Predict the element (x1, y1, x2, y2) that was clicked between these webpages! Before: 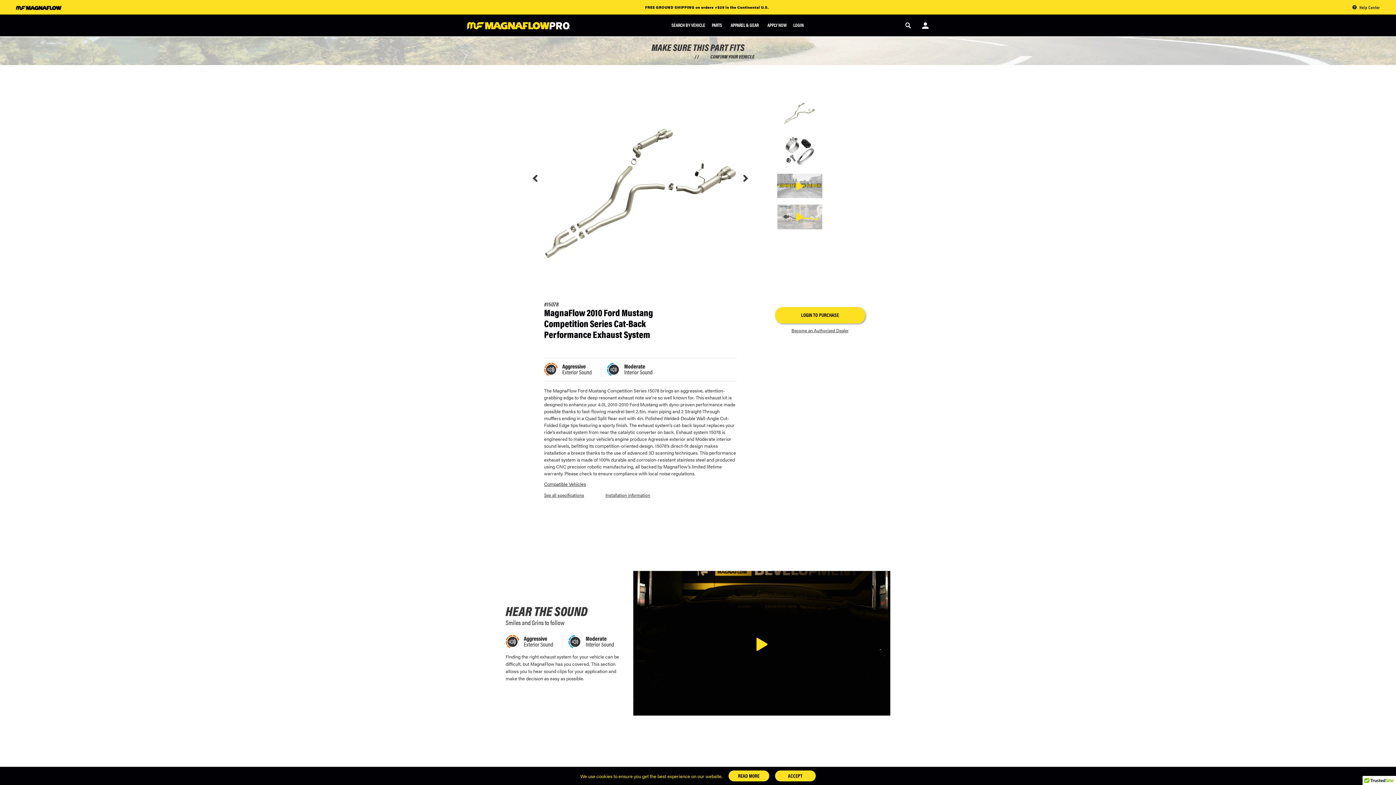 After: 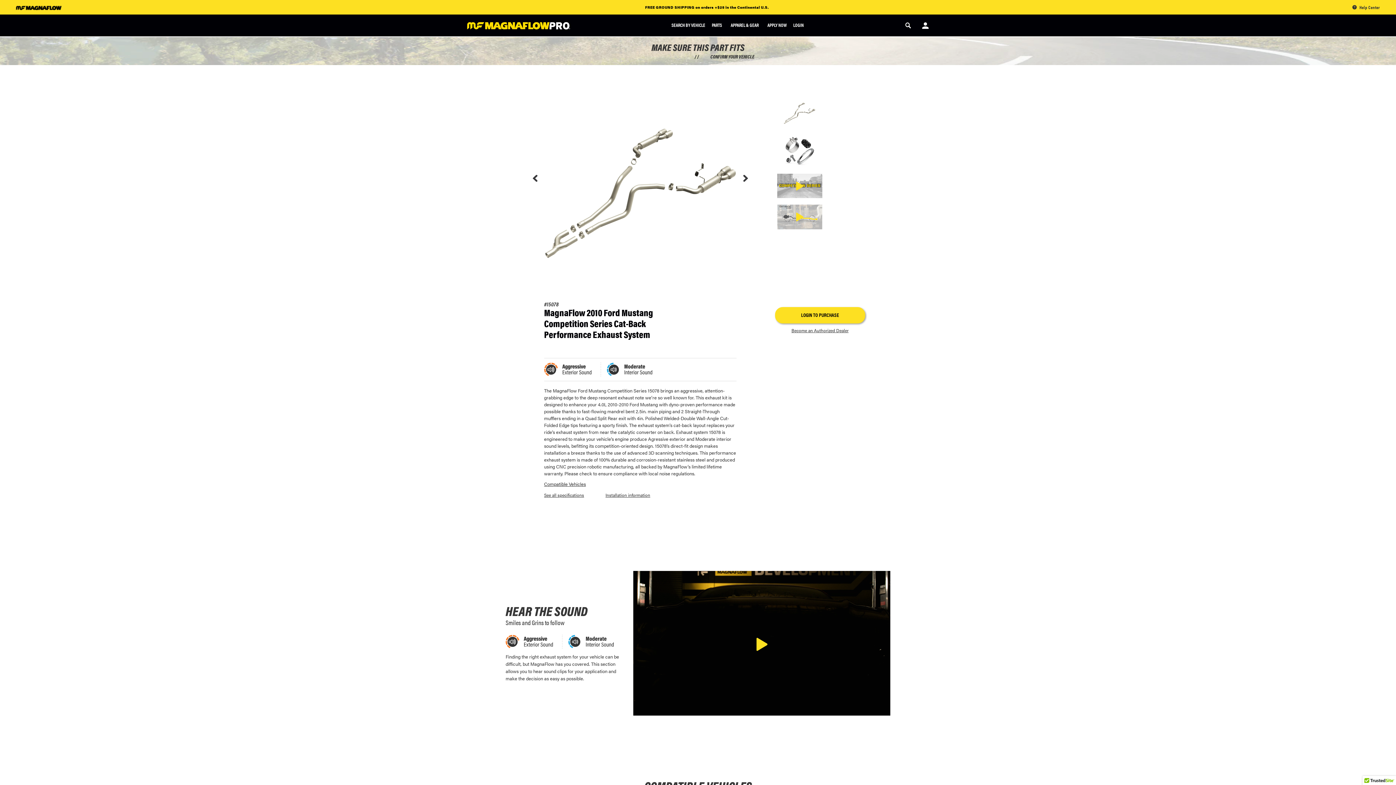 Action: bbox: (775, 770, 815, 781) label: ACCEPT